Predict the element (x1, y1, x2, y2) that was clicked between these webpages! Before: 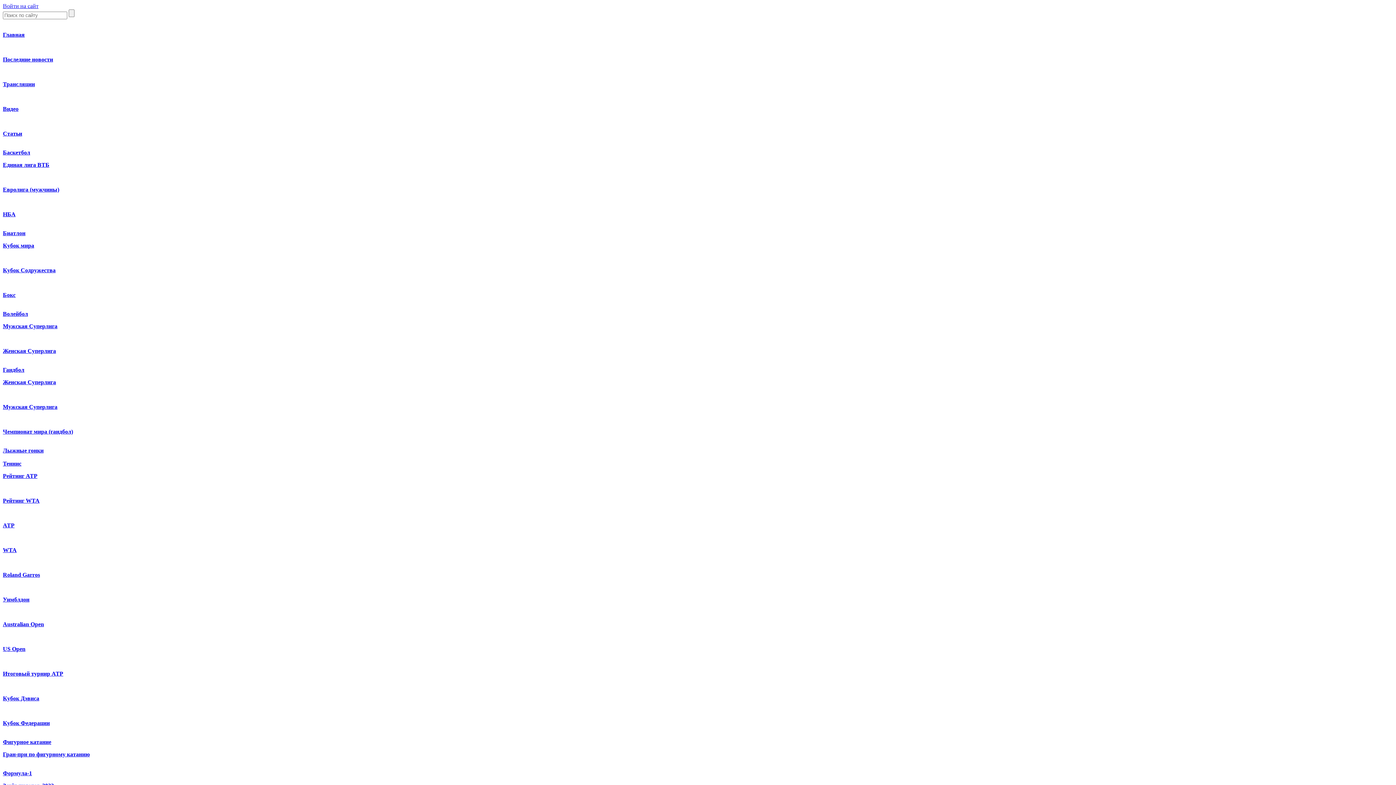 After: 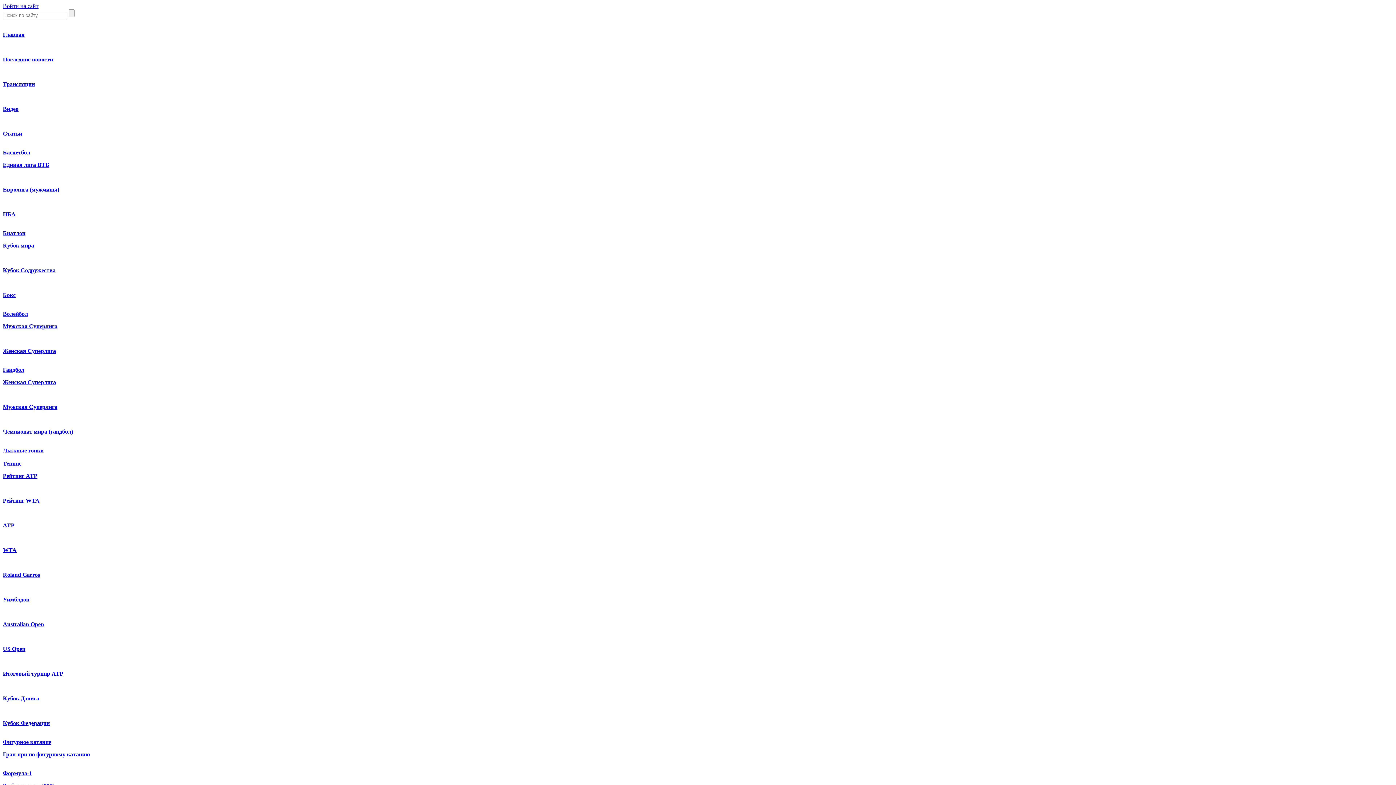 Action: label: Уимблдон bbox: (2, 596, 29, 602)